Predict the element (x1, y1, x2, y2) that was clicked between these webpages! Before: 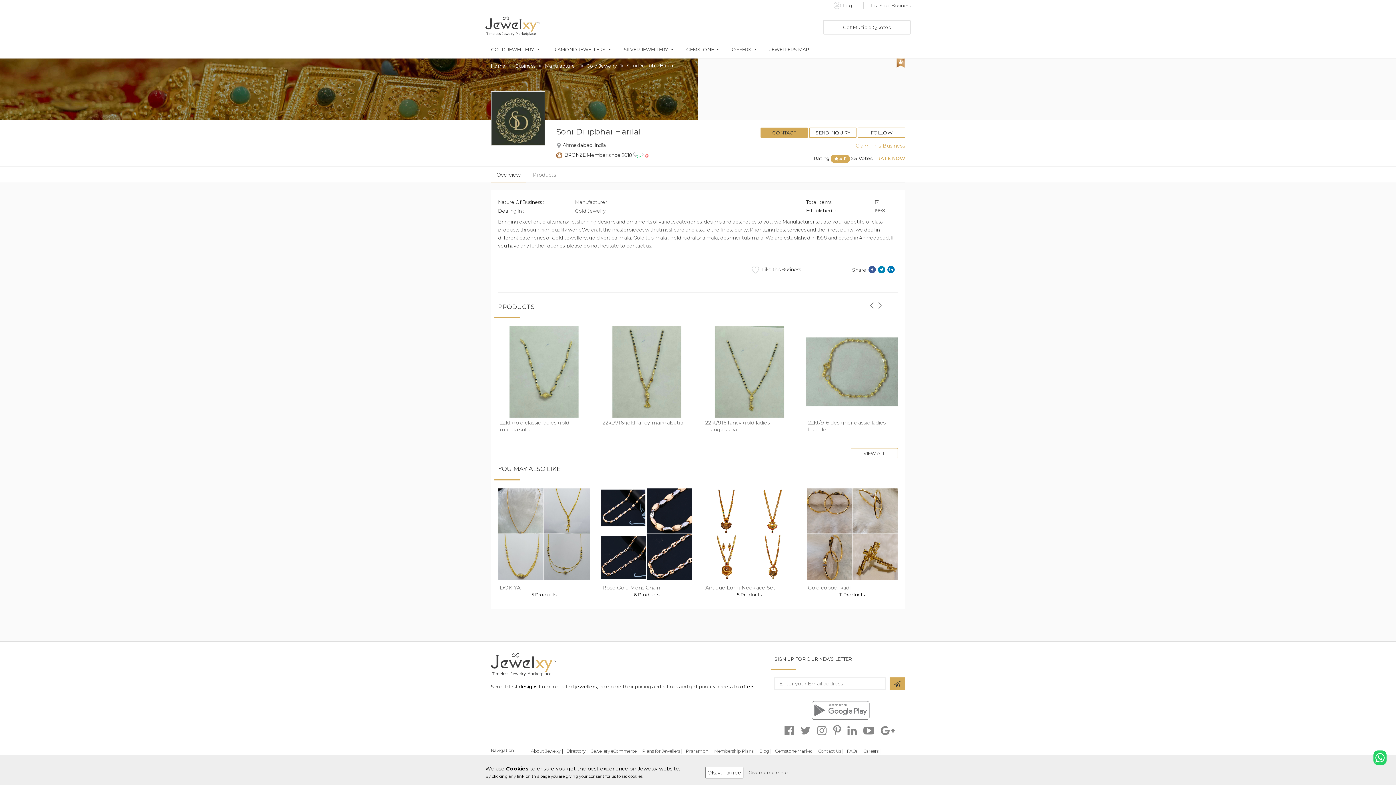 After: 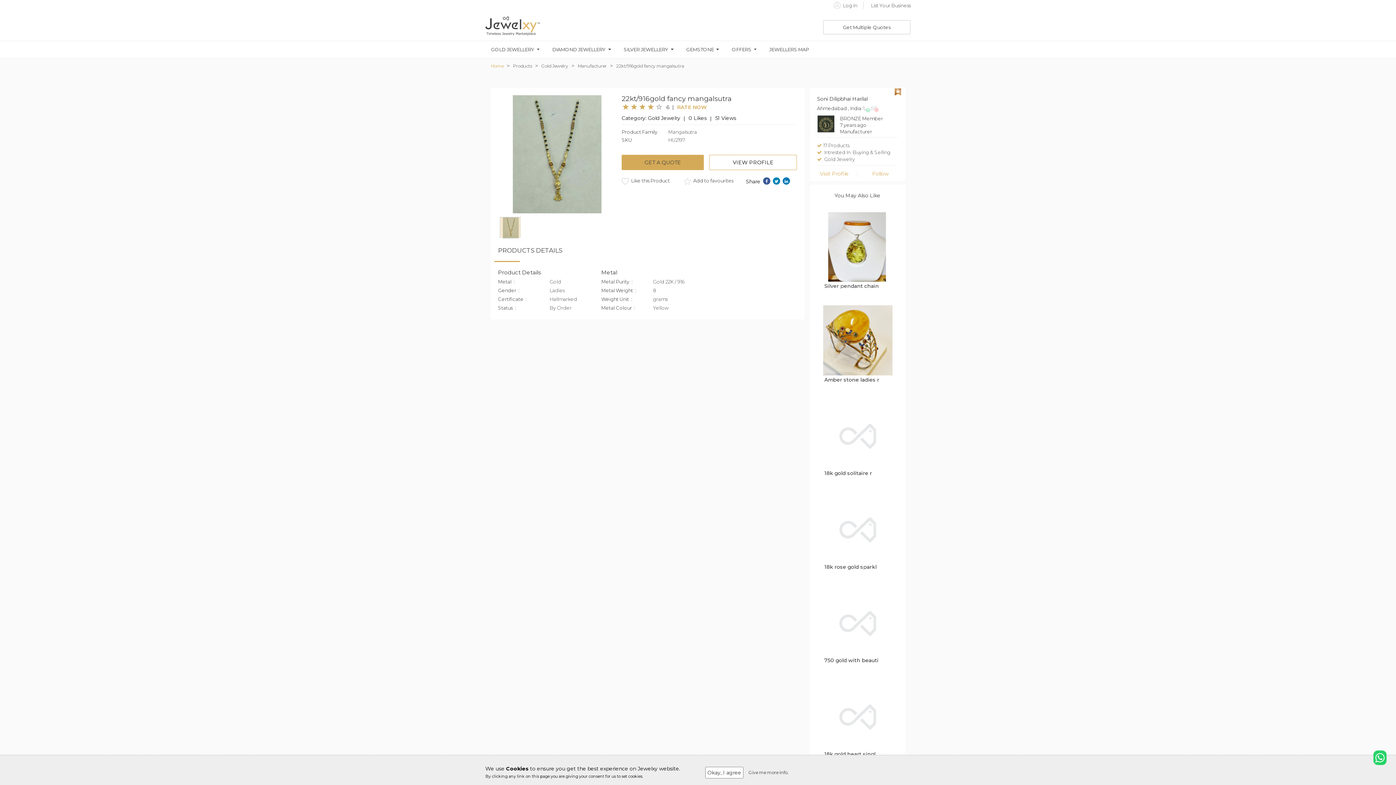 Action: bbox: (602, 419, 683, 426) label: 22kt/916gold fancy mangalsutra